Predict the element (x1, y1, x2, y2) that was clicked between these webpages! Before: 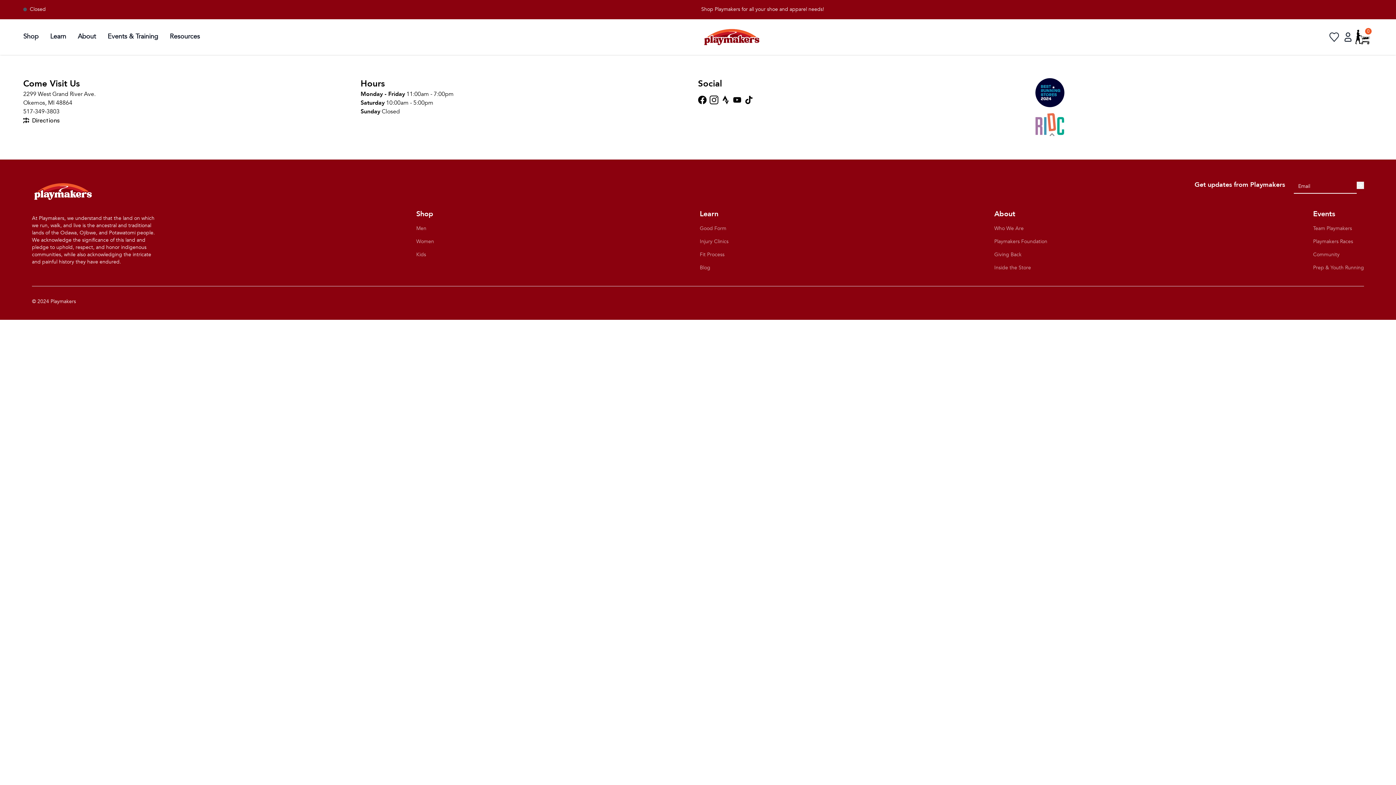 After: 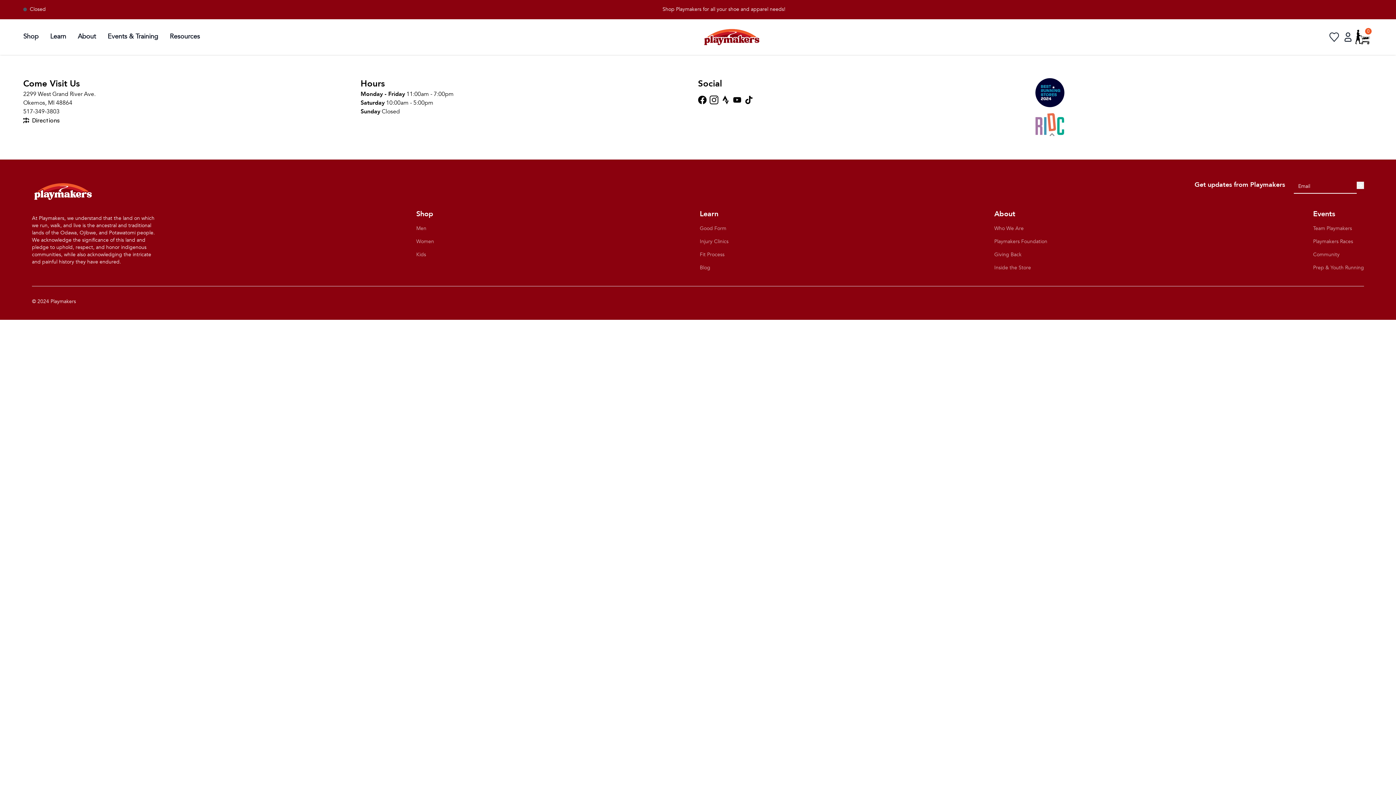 Action: bbox: (1357, 181, 1364, 189)